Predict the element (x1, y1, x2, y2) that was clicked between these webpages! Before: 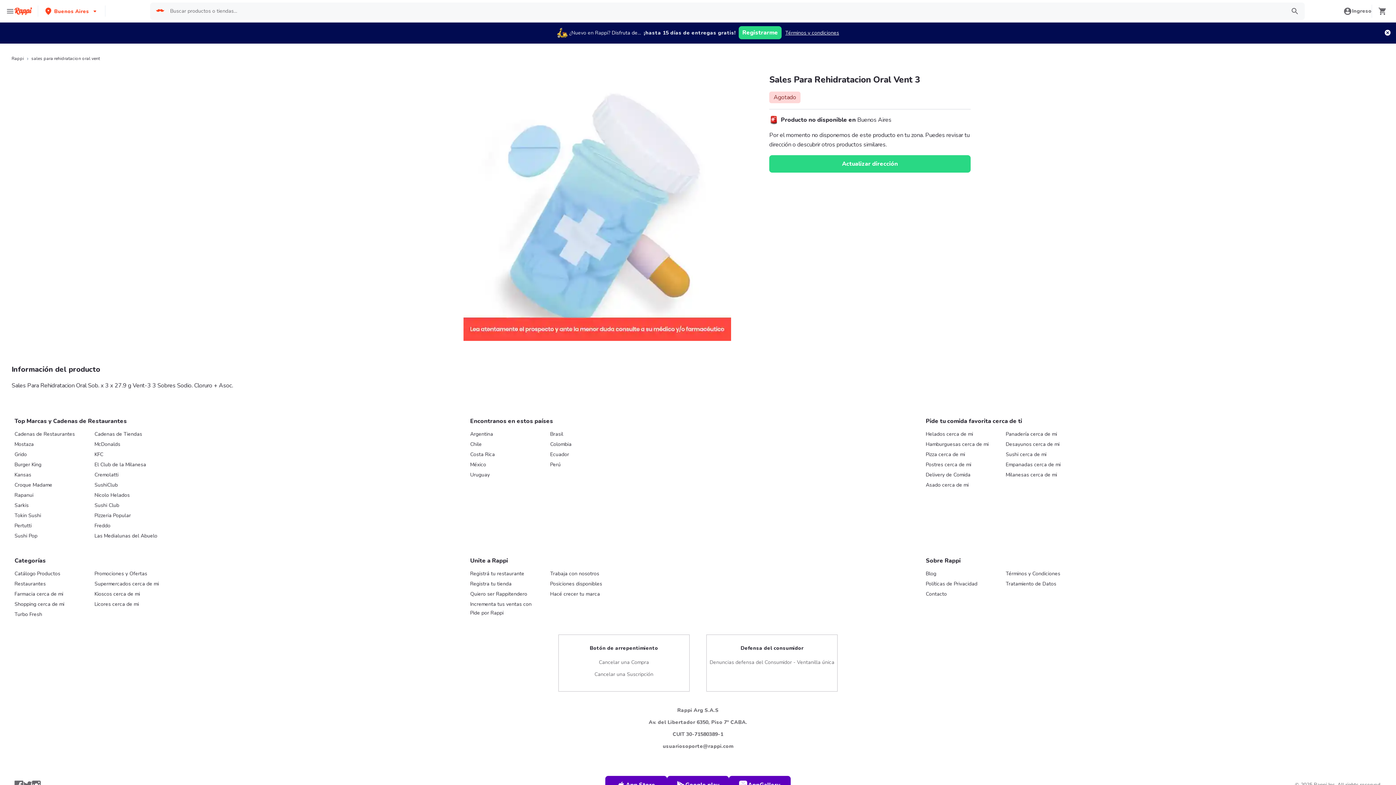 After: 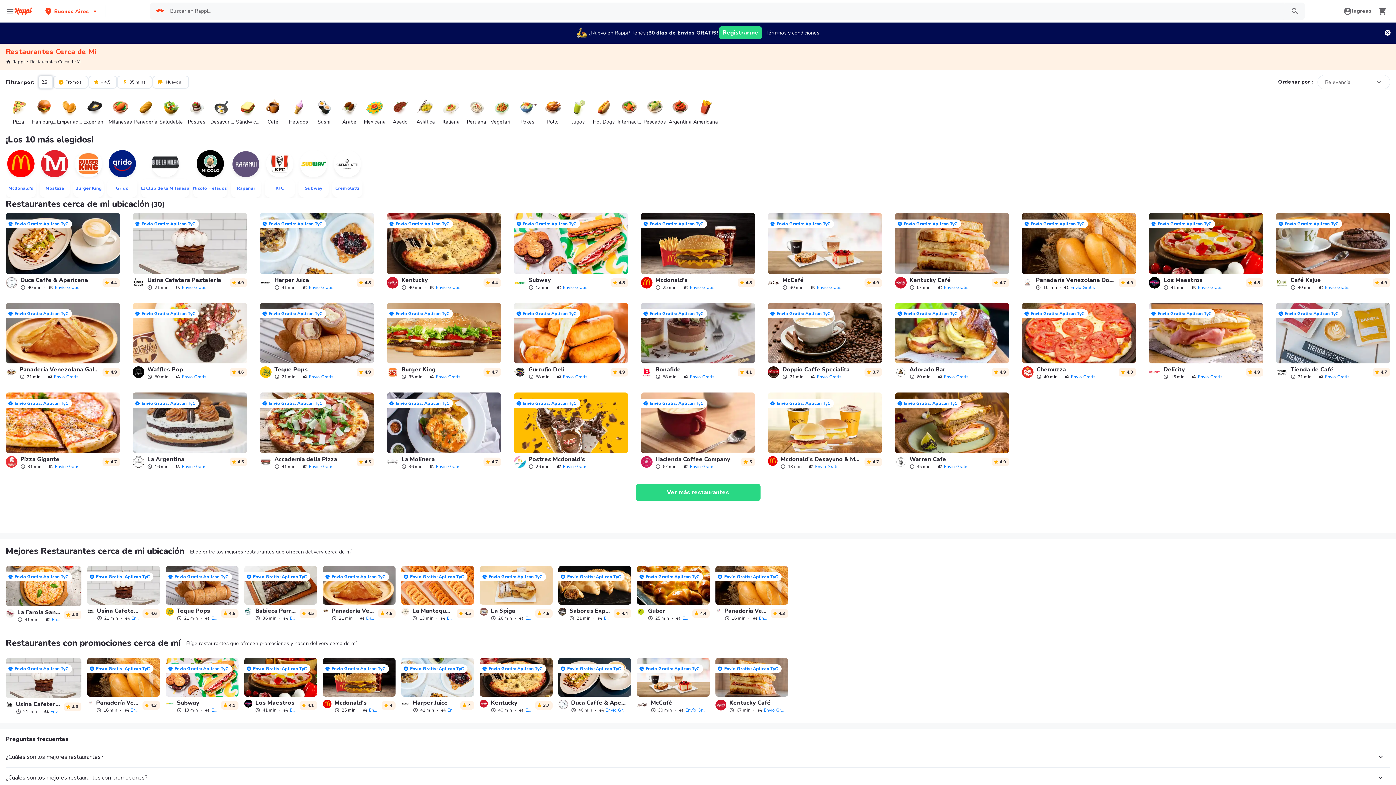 Action: label: Restaurantes bbox: (14, 580, 45, 587)